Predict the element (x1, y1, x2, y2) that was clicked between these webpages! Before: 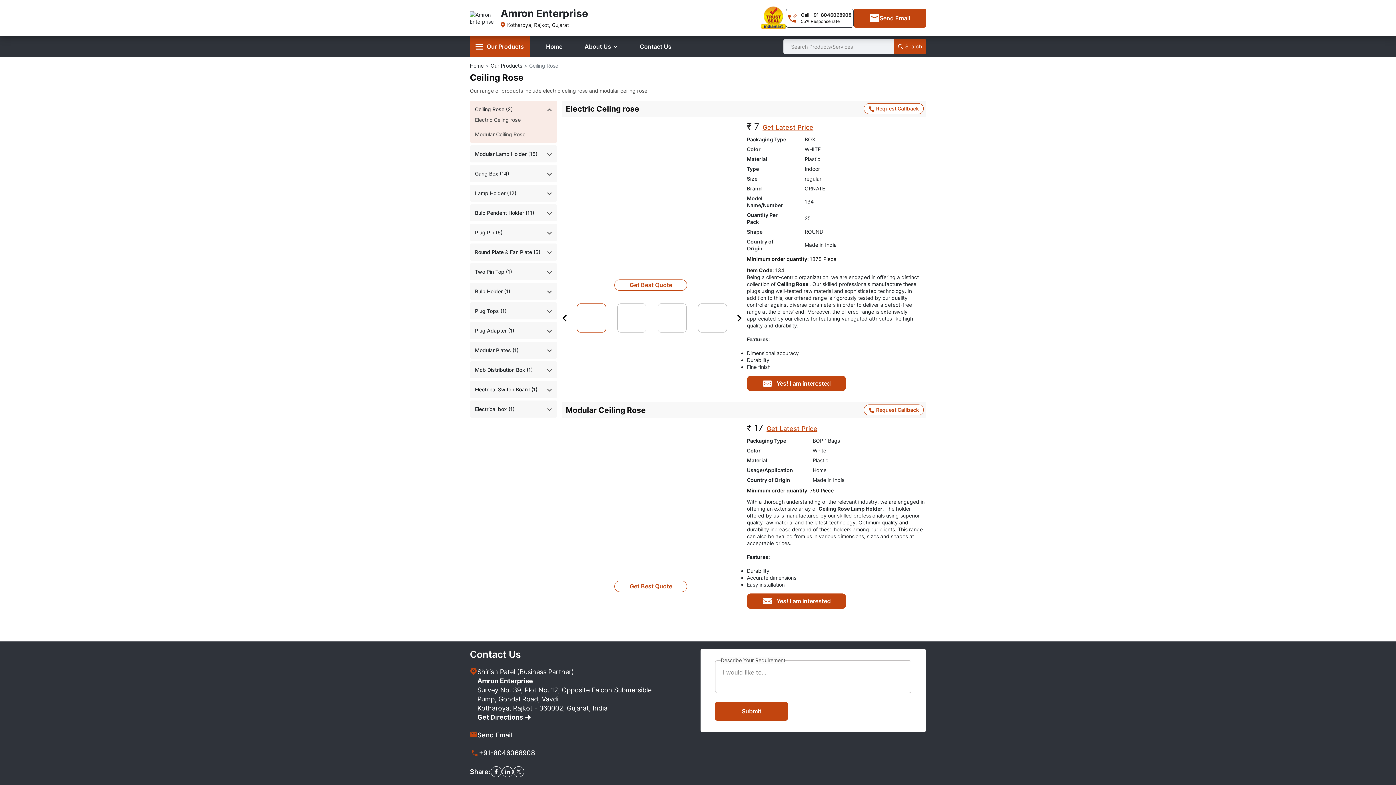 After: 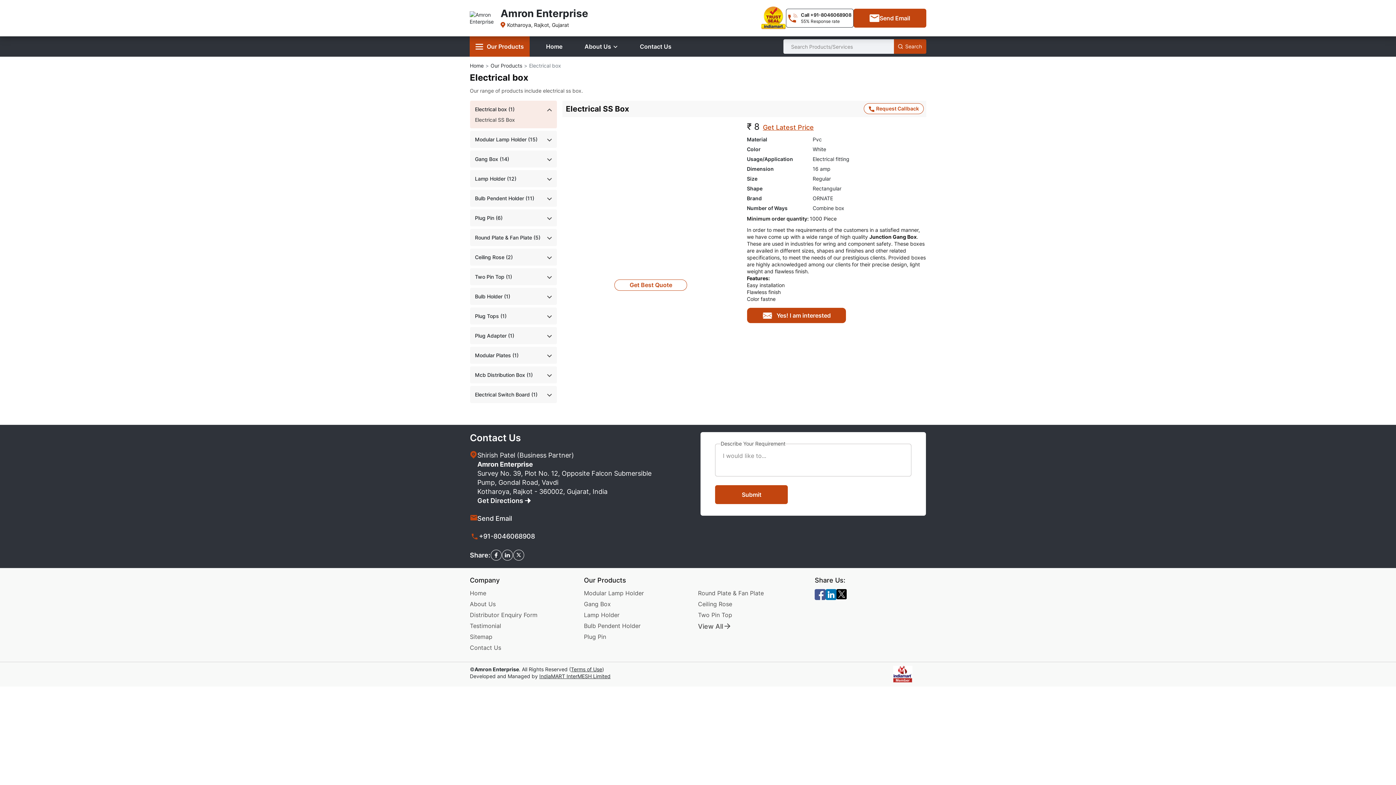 Action: bbox: (475, 405, 514, 412) label: Electrical box (1)